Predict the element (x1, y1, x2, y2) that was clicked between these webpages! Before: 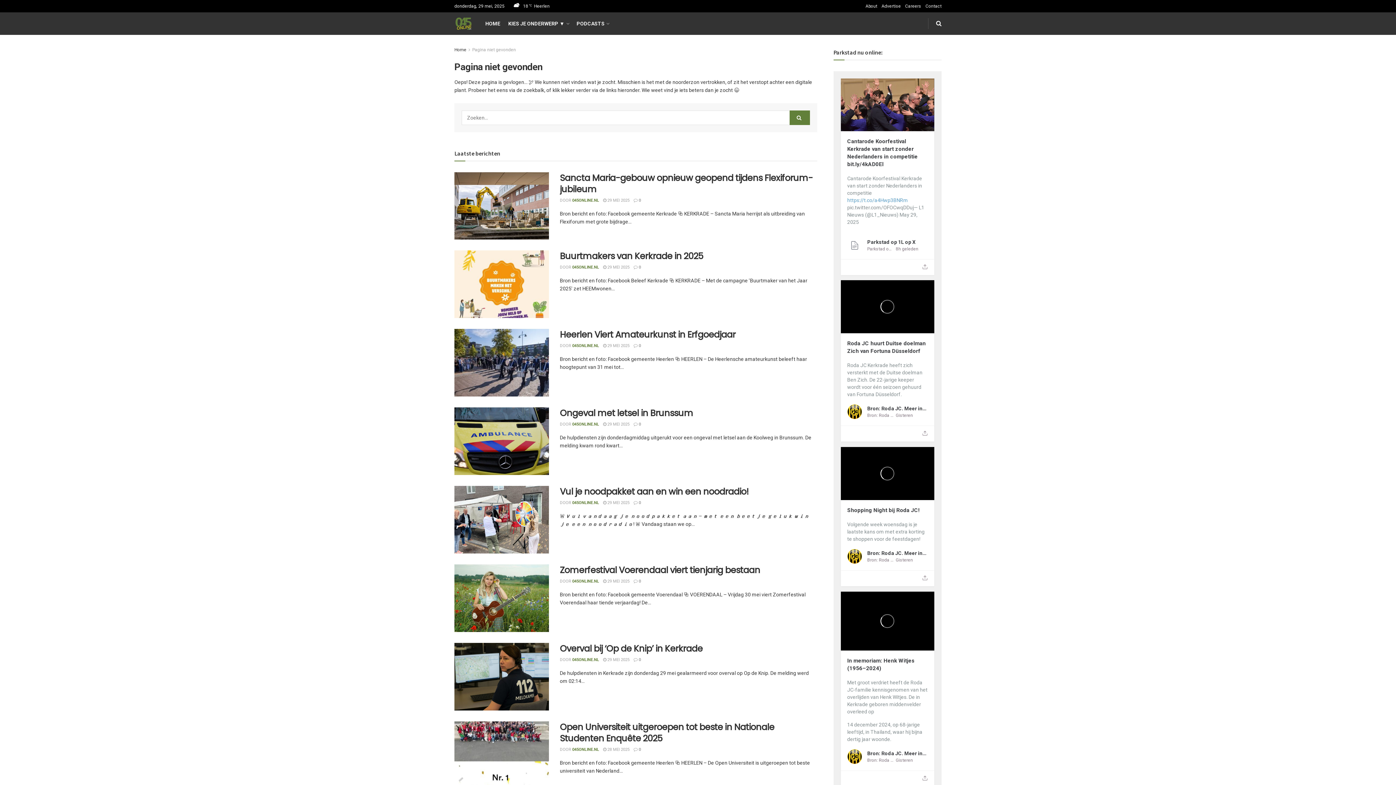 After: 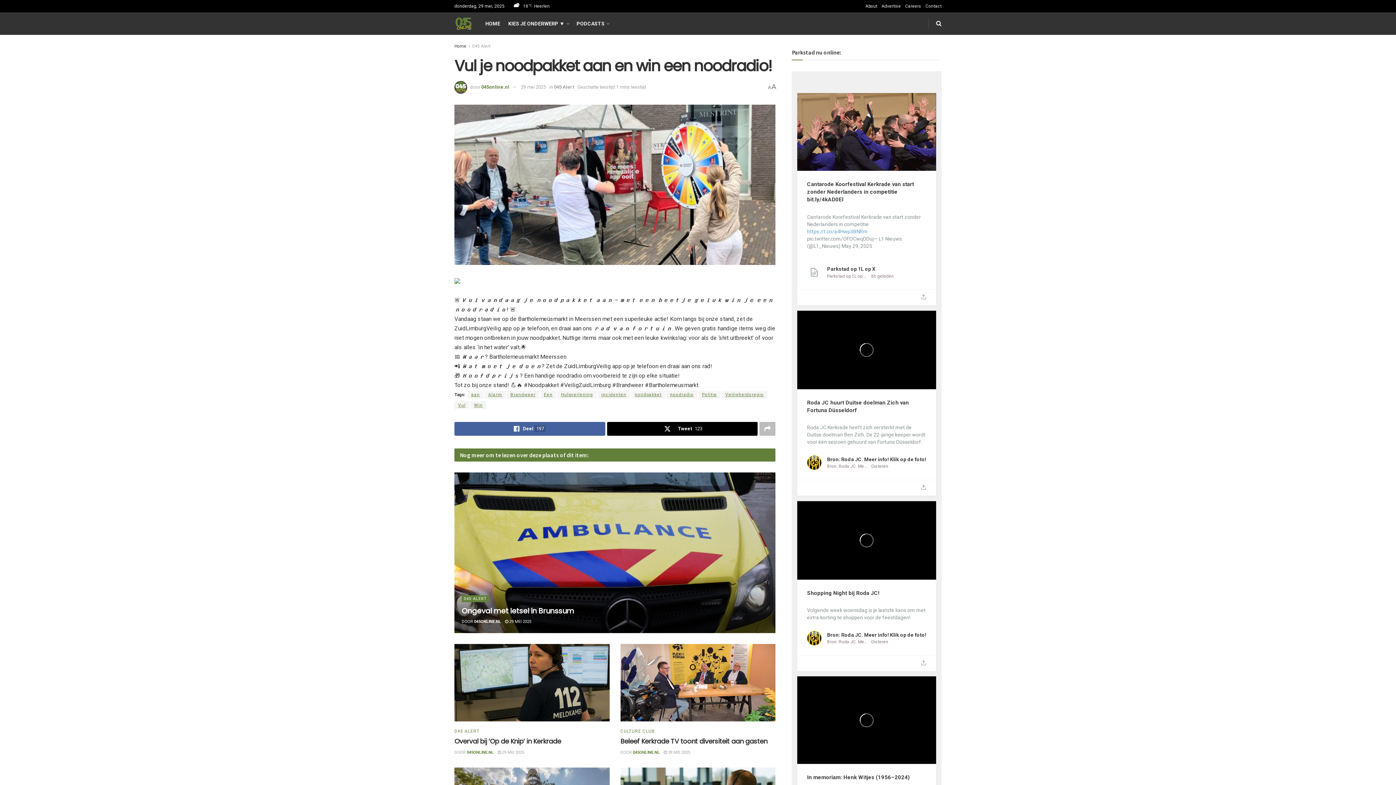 Action: label:  0 bbox: (633, 500, 641, 505)